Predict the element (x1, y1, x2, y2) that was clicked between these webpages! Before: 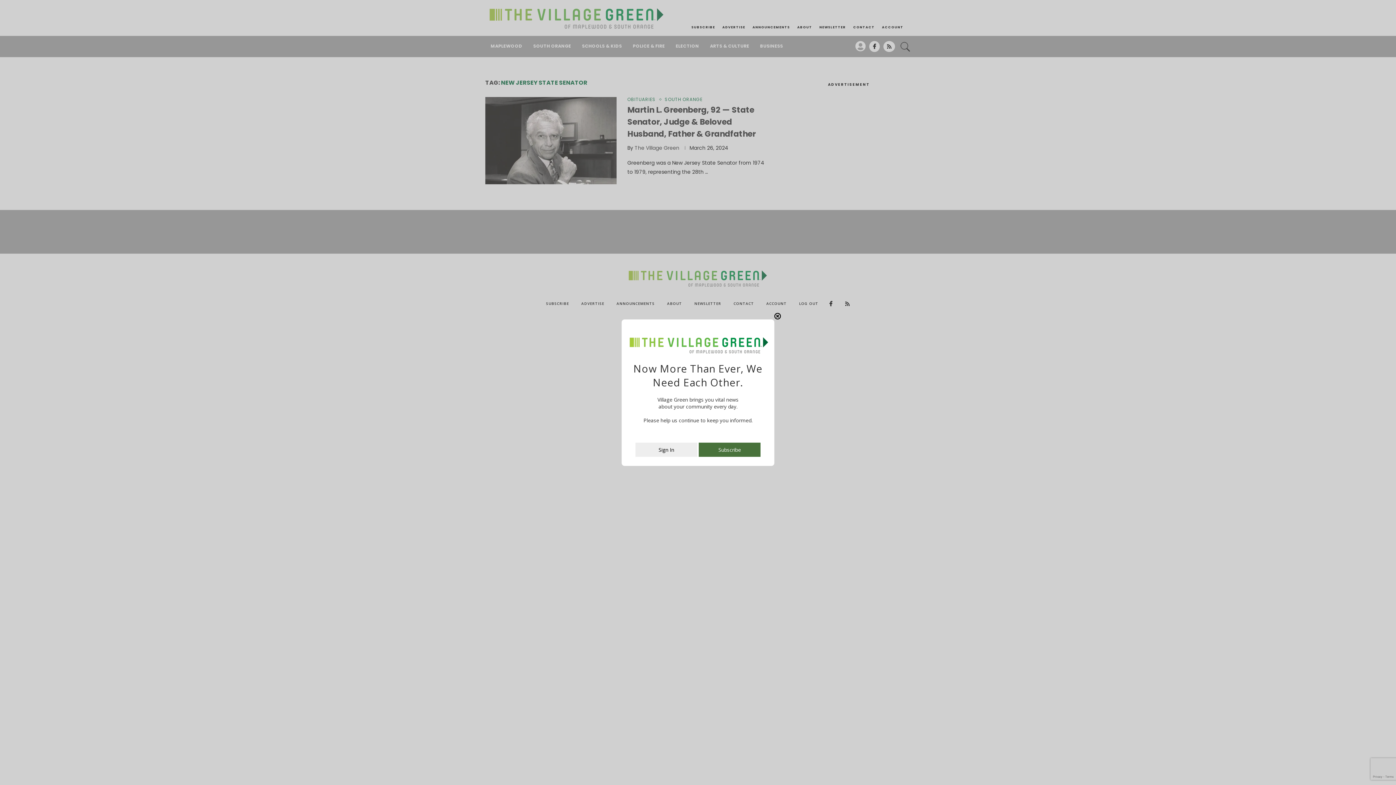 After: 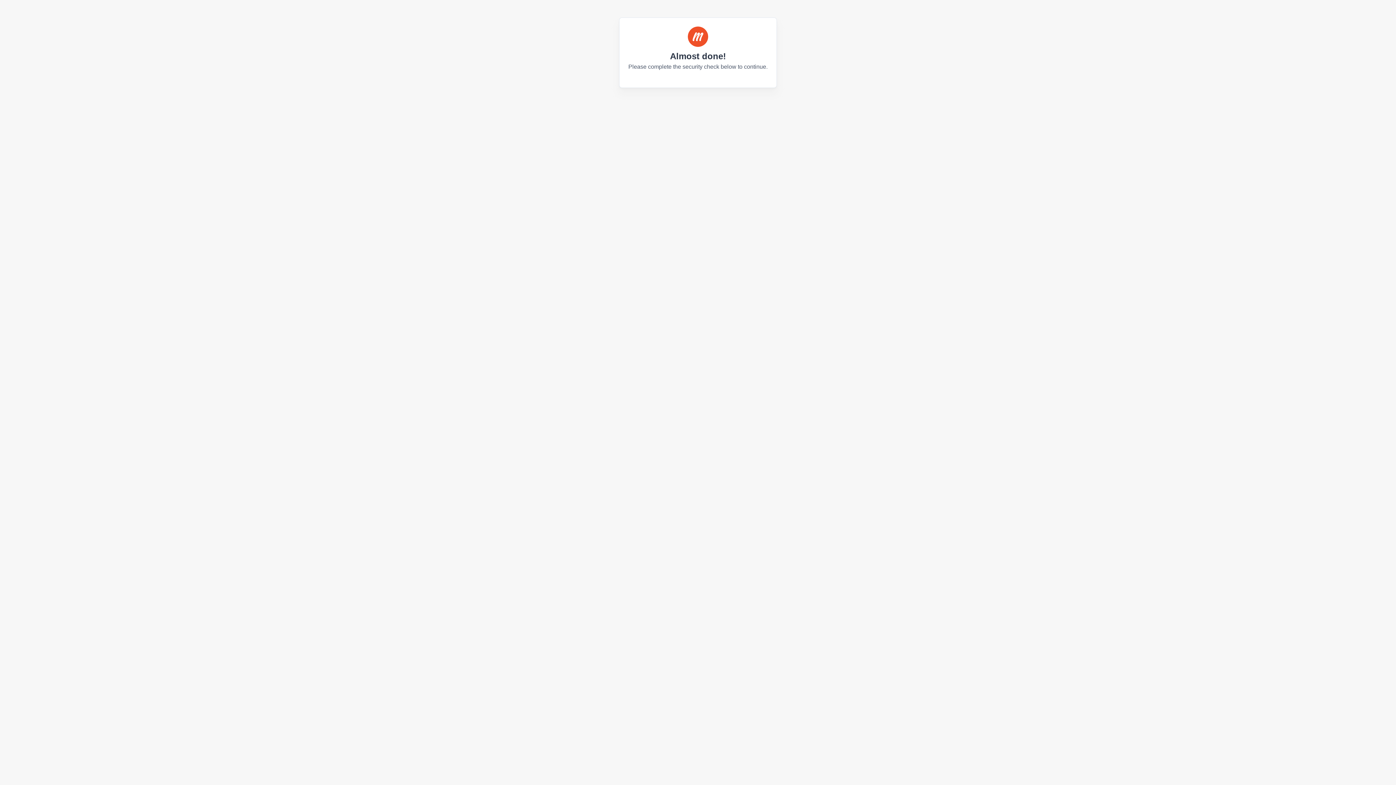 Action: label: Sign In bbox: (635, 450, 697, 457)